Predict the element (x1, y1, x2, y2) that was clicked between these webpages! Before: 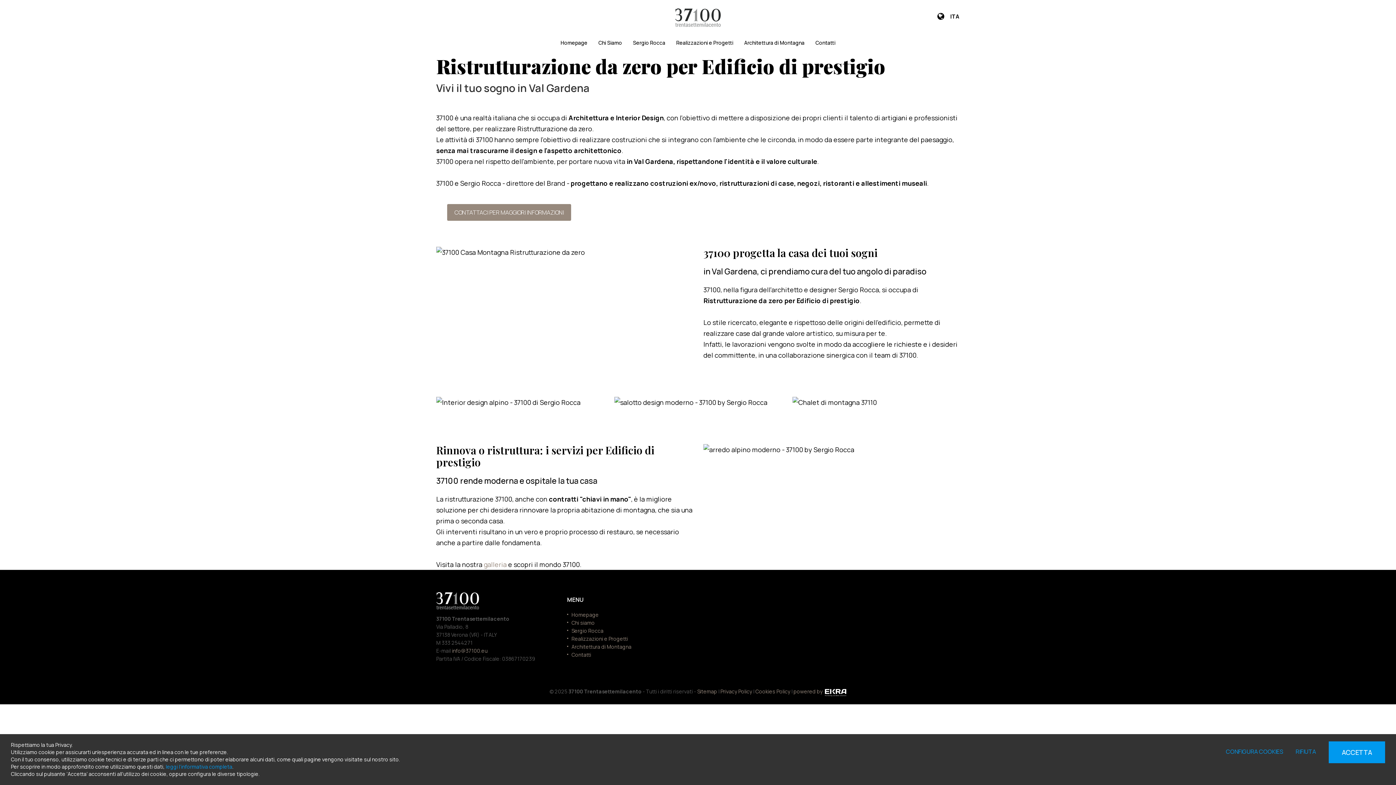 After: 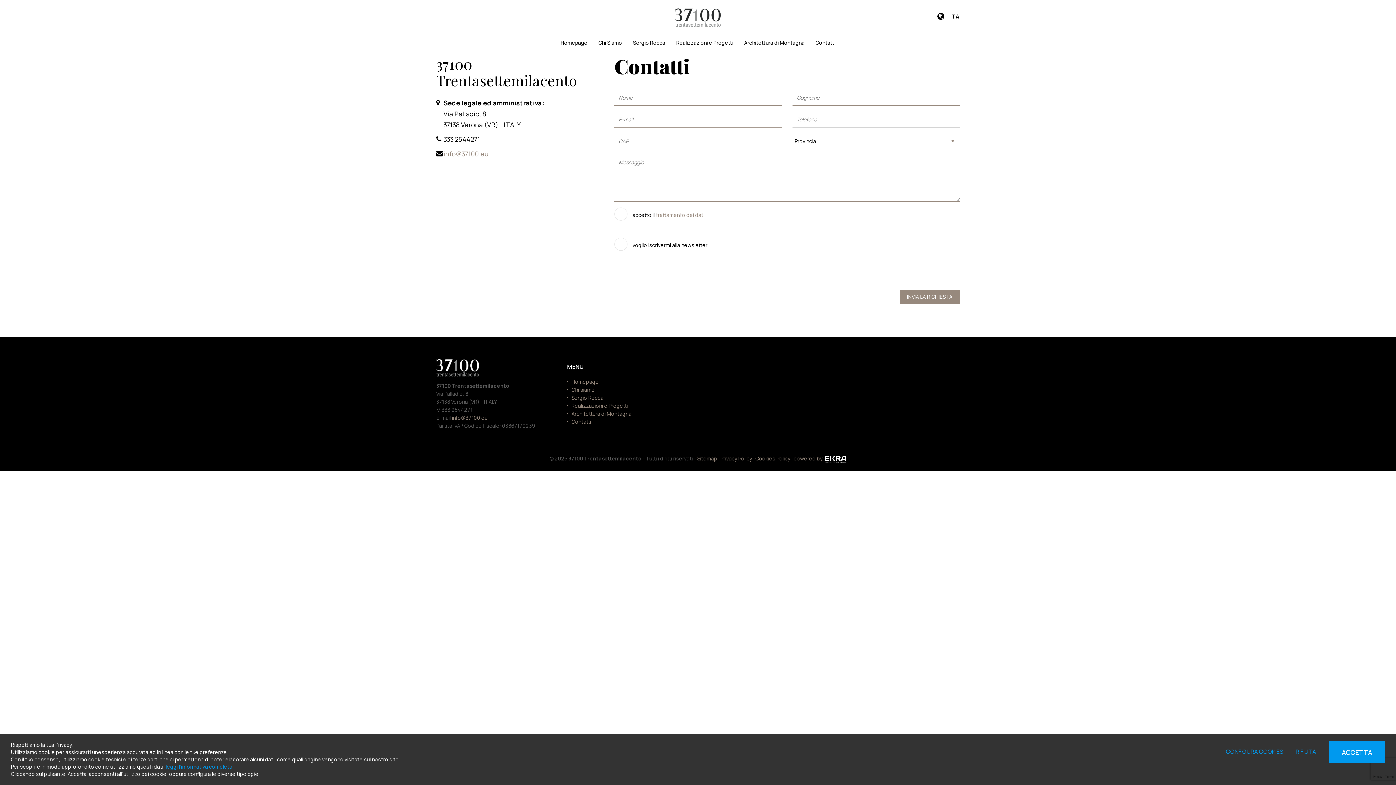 Action: label: CONTATTACI PER MAGGIORI INFORMAZIONI bbox: (447, 204, 571, 220)